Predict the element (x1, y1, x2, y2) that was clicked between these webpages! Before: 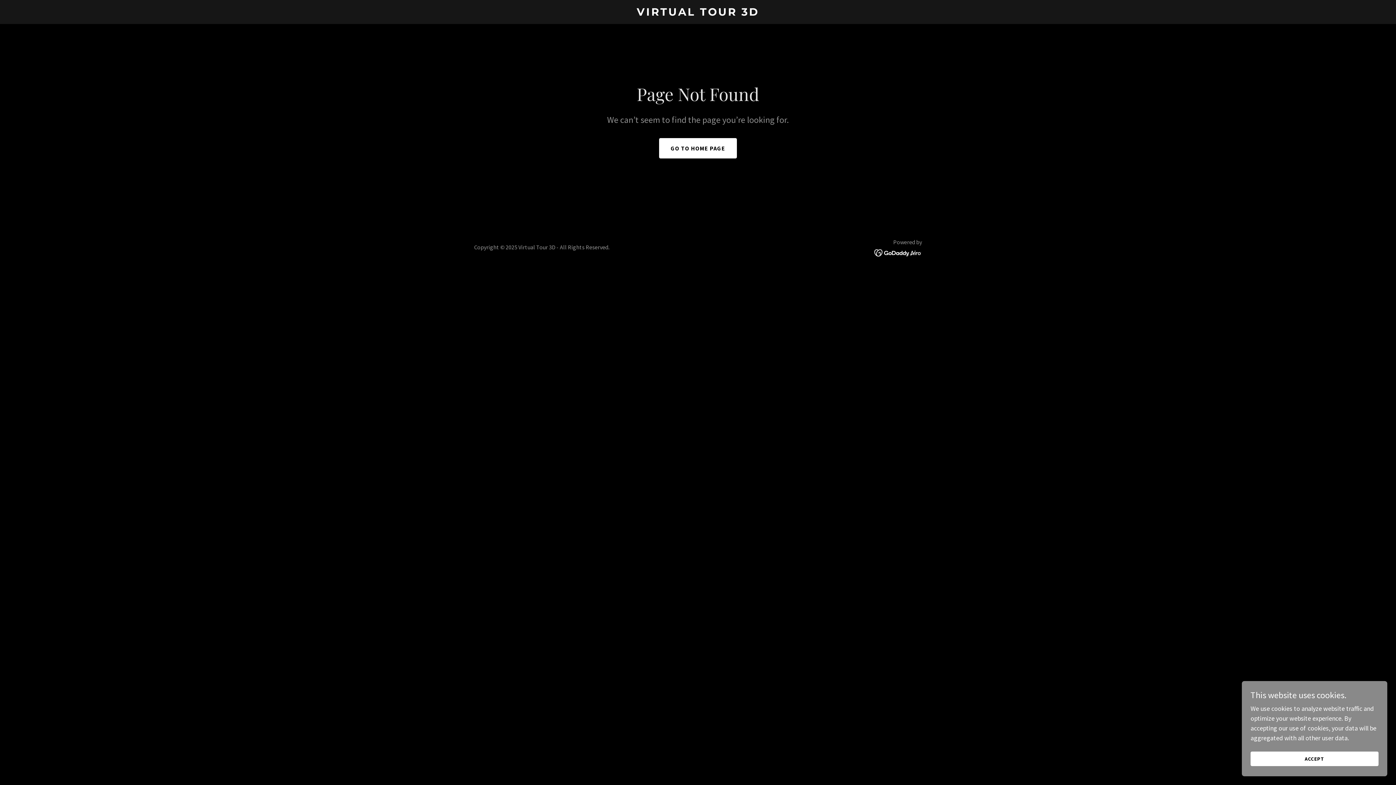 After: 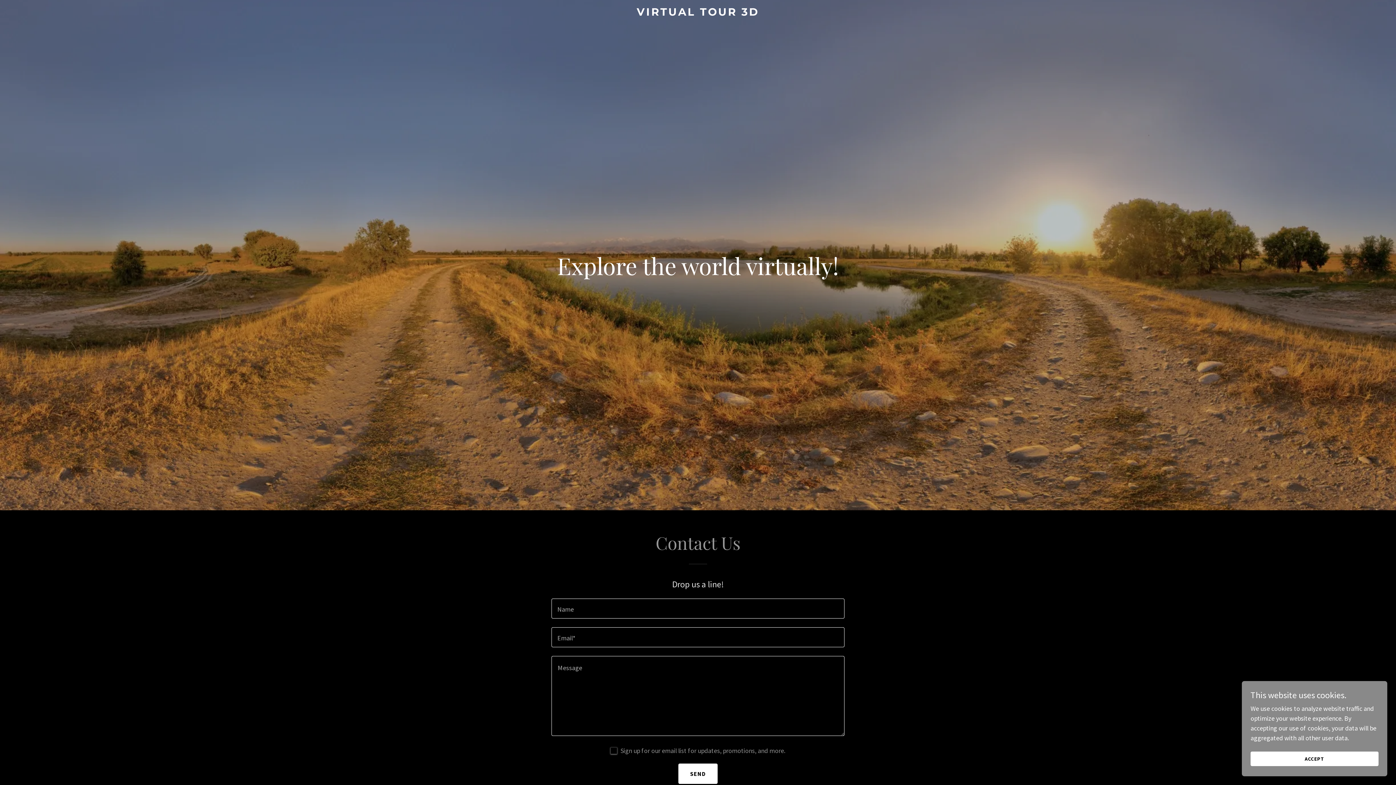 Action: label: GO TO HOME PAGE bbox: (659, 138, 737, 158)